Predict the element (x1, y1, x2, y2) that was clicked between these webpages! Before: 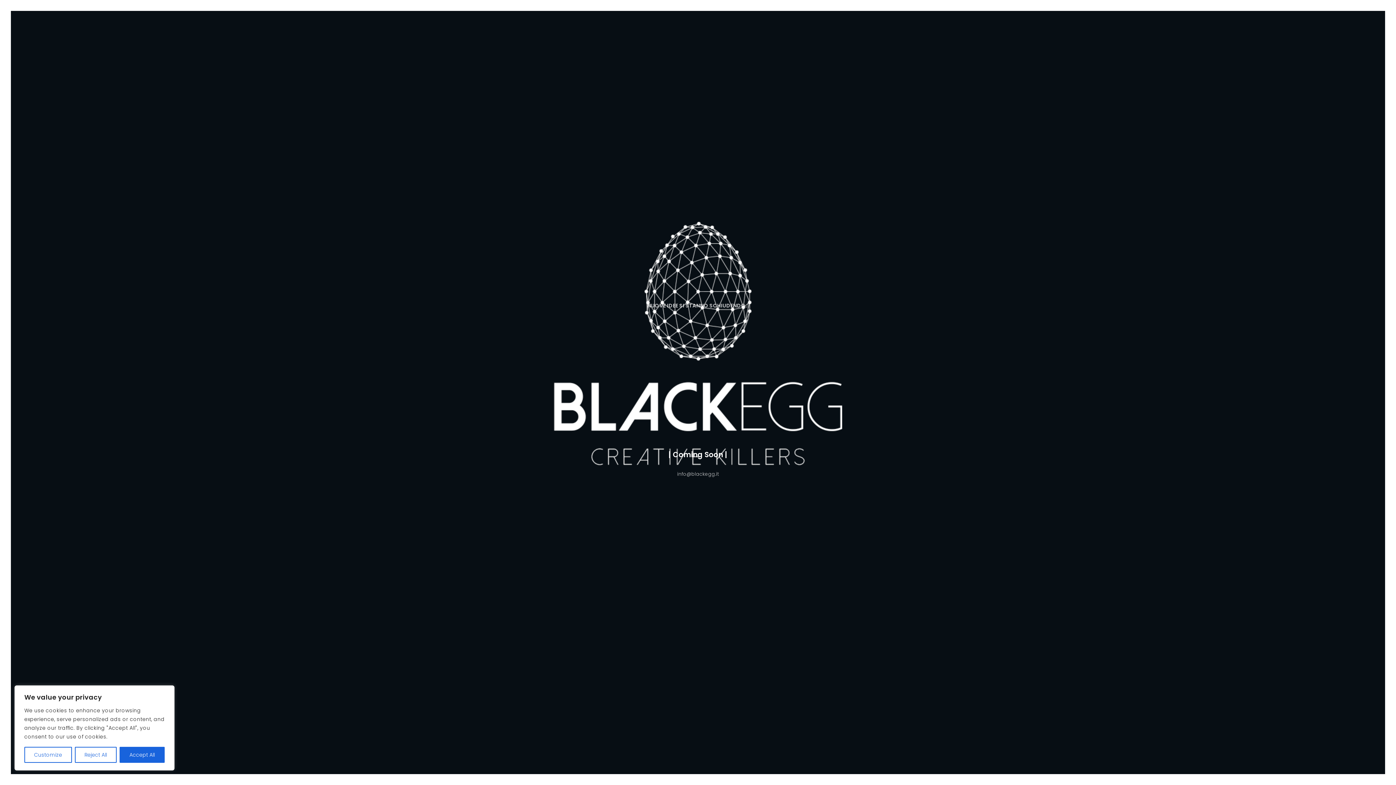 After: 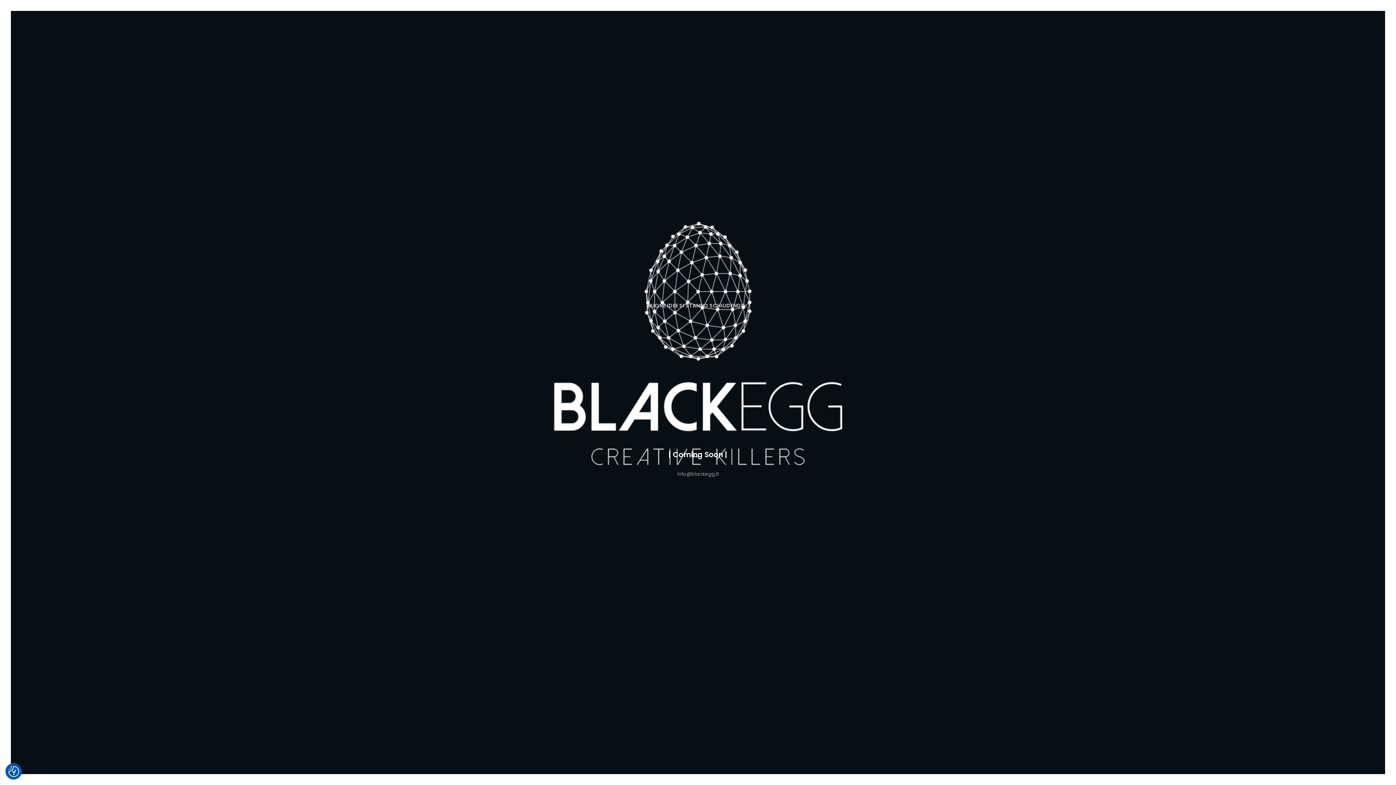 Action: bbox: (74, 747, 116, 763) label: Reject All